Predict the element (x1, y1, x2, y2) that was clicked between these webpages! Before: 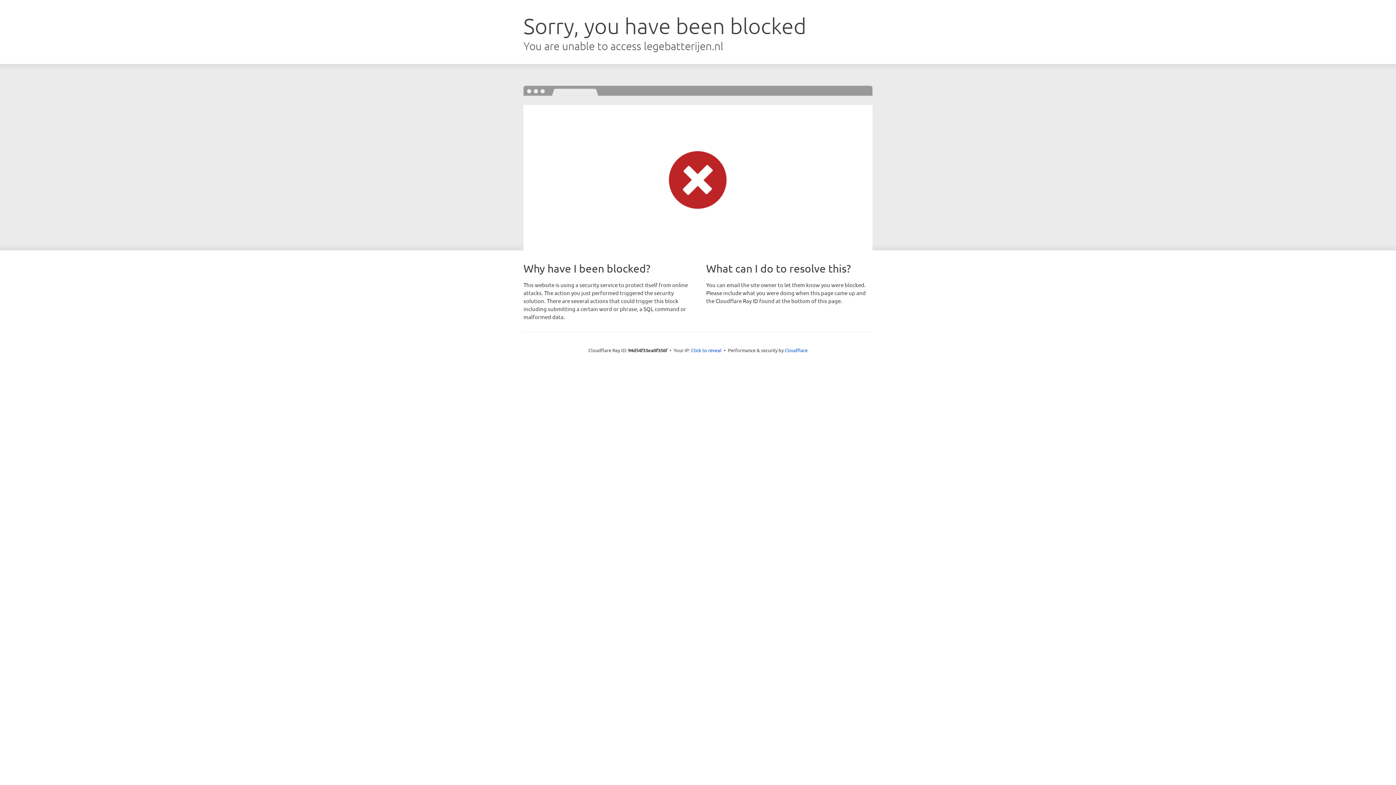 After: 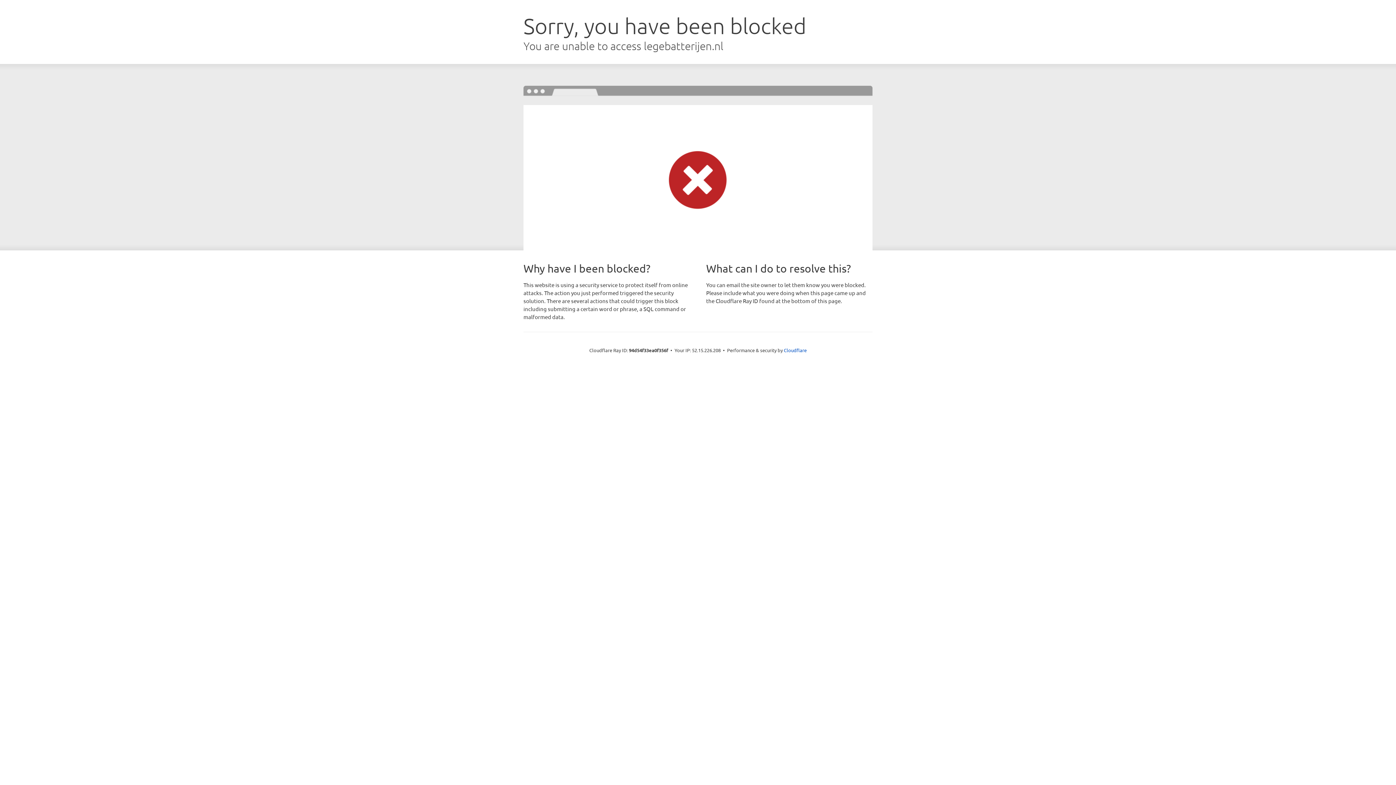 Action: label: Click to reveal bbox: (691, 346, 721, 353)